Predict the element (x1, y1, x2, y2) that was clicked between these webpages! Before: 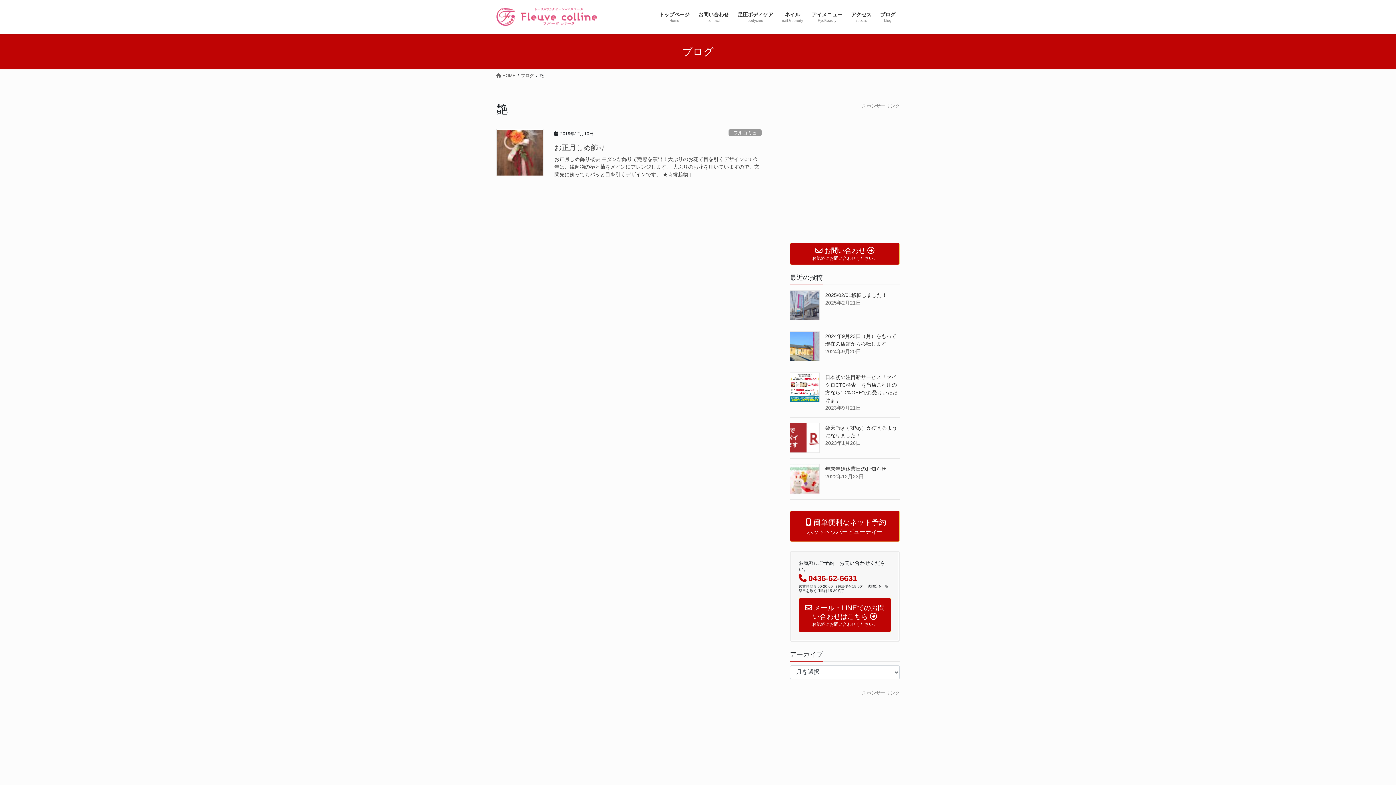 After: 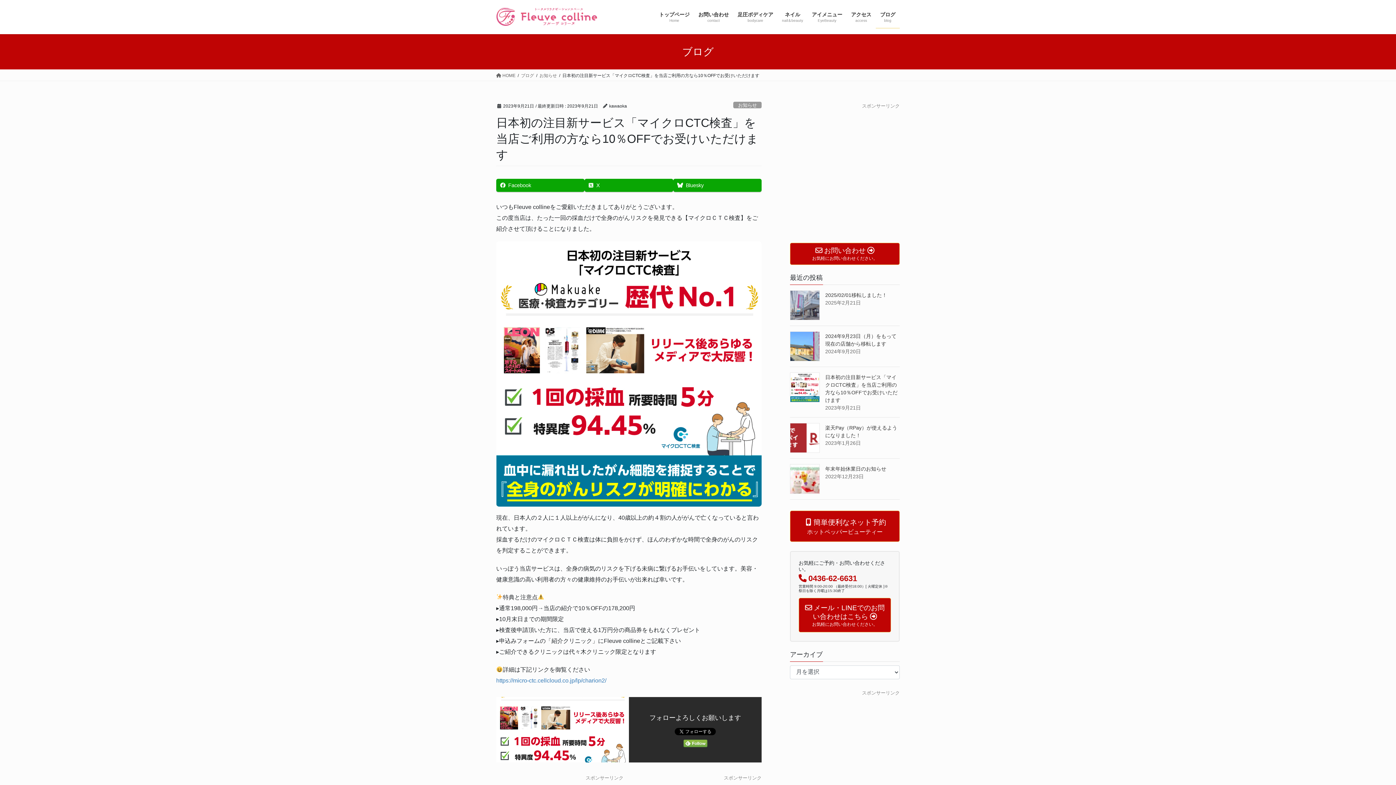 Action: bbox: (790, 281, 820, 311)